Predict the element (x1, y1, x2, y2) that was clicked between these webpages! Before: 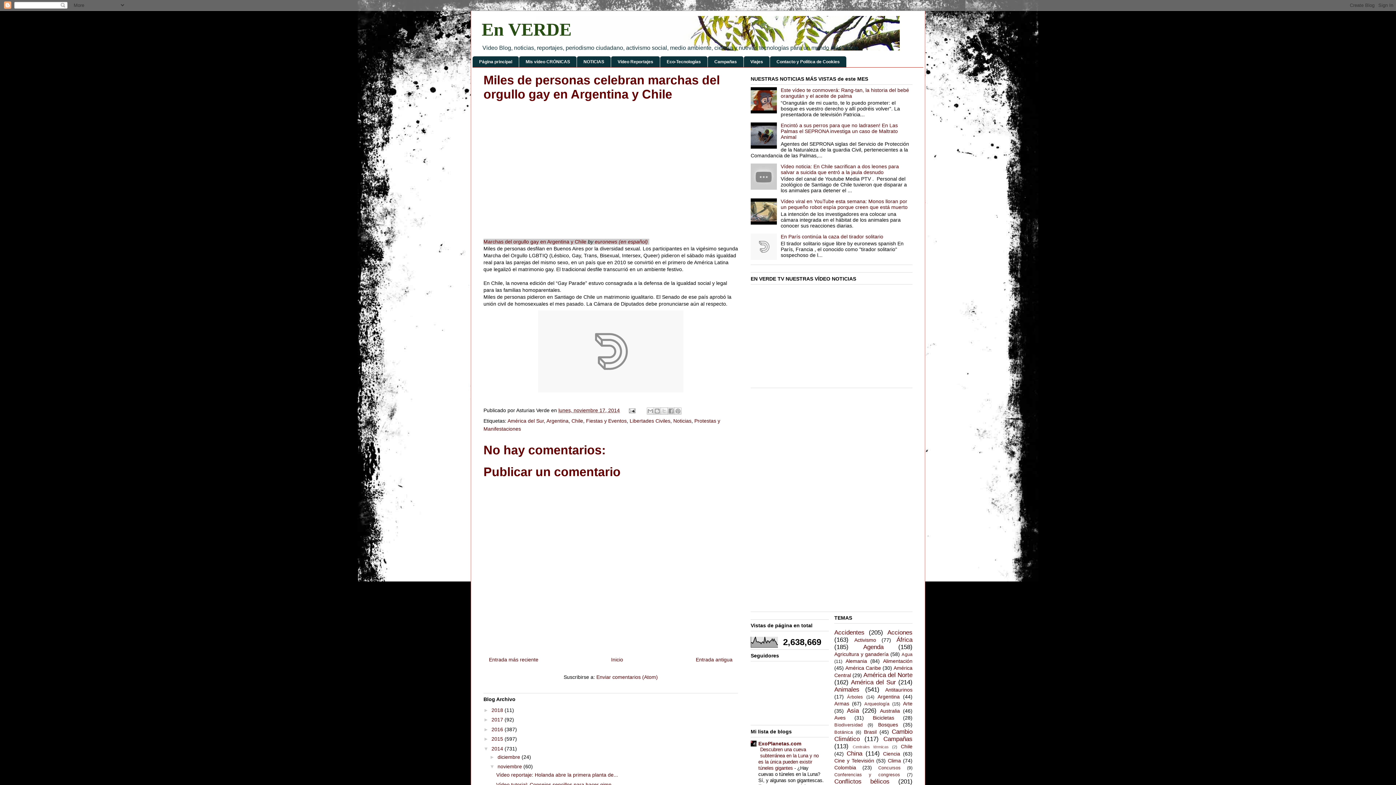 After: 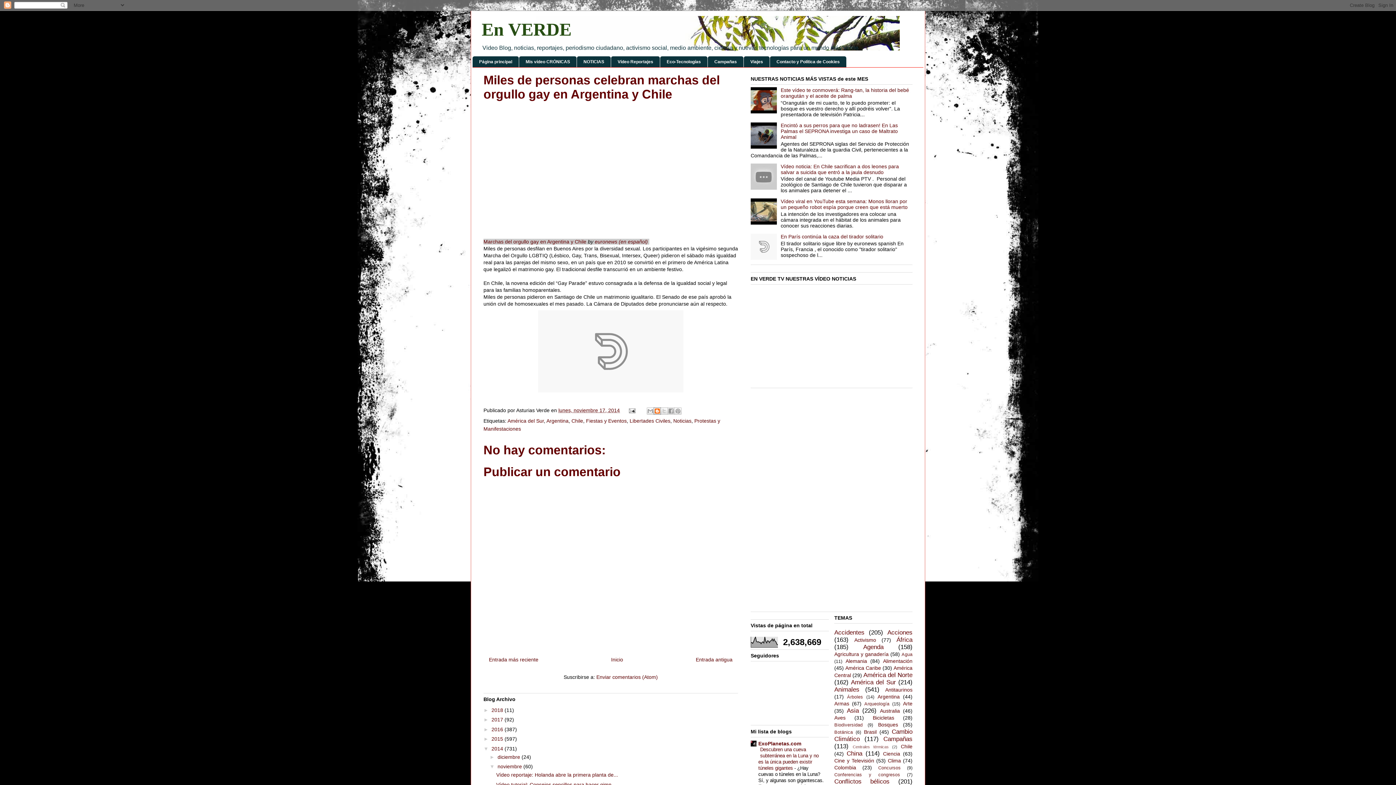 Action: bbox: (653, 407, 661, 414) label: Escribe un blog